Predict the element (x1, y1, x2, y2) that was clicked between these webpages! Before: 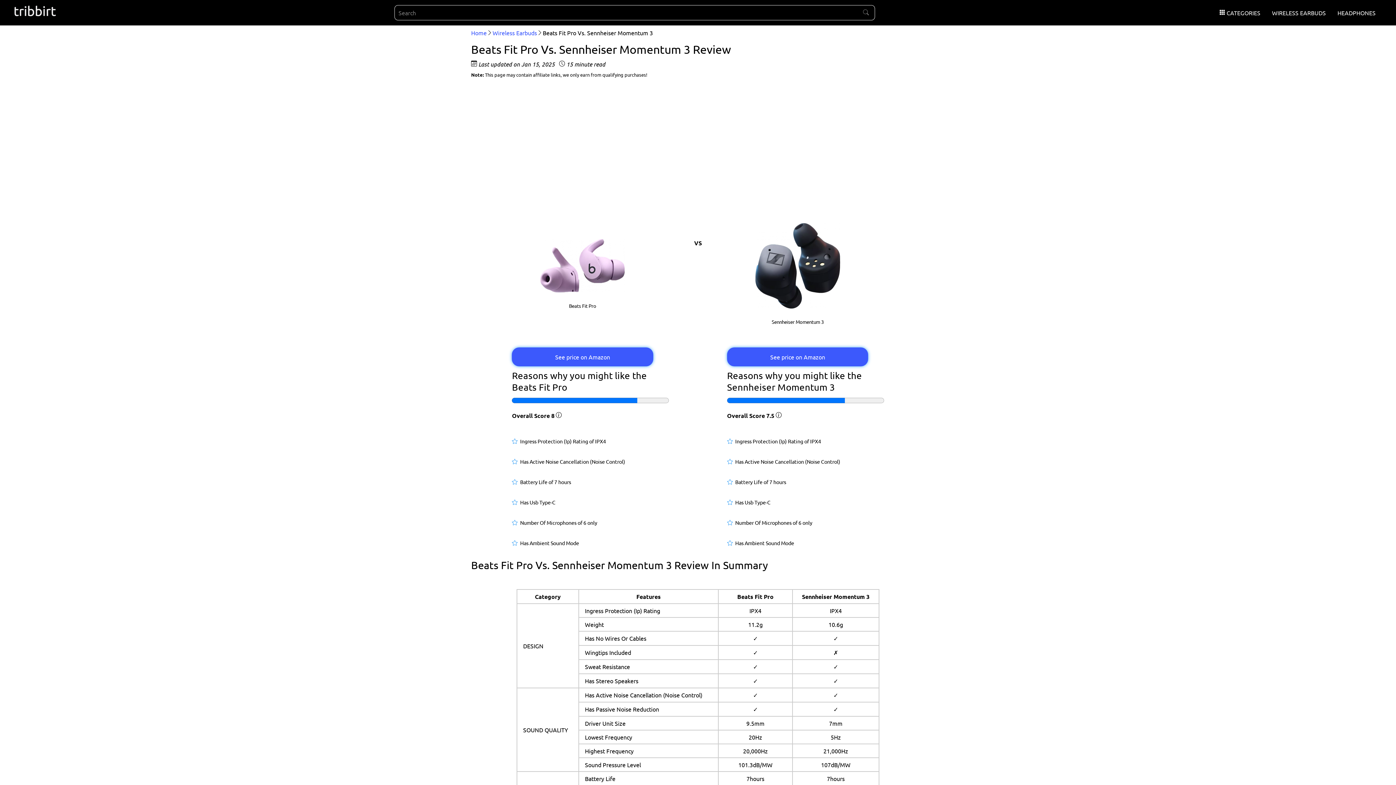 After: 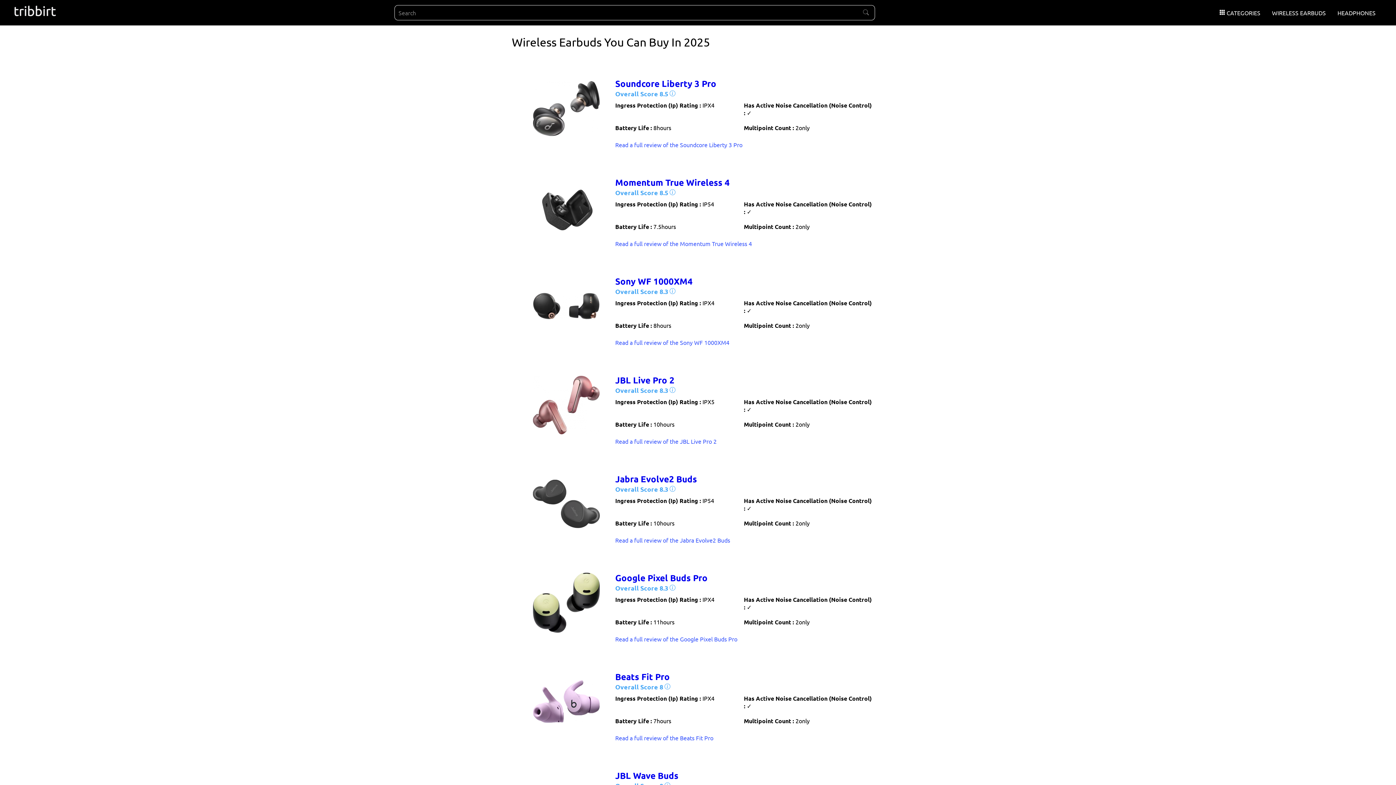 Action: label: WIRELESS EARBUDS bbox: (1272, 9, 1326, 16)